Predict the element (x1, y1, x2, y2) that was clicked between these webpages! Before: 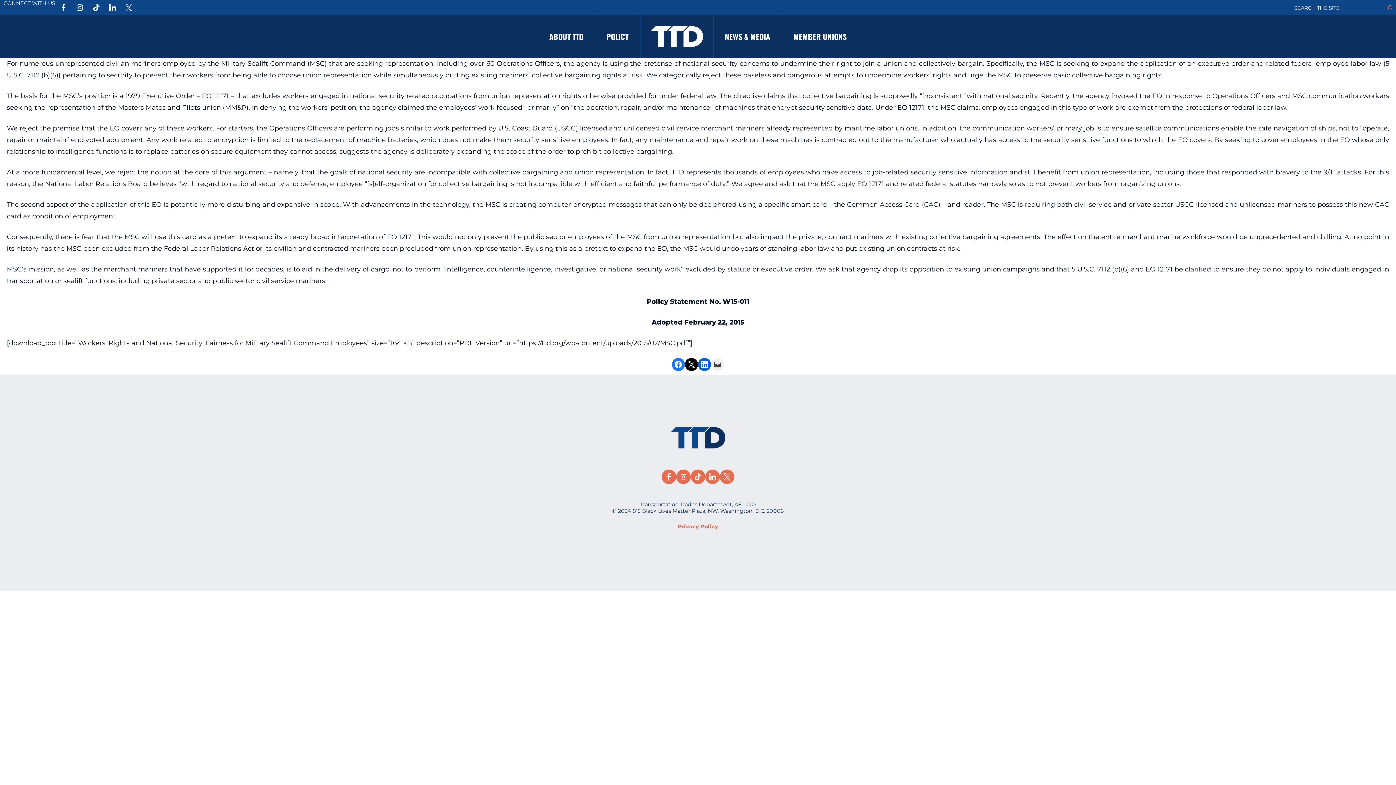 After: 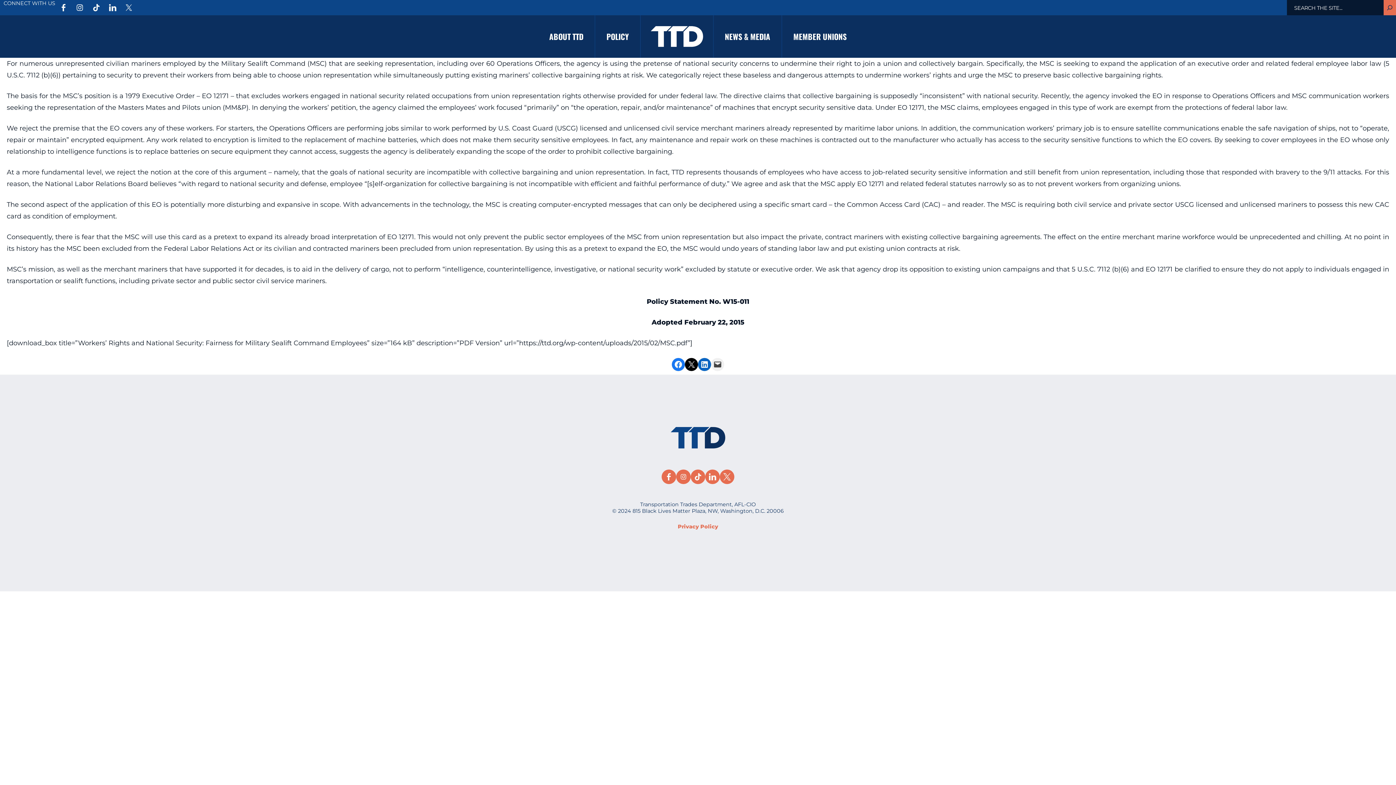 Action: bbox: (1383, 0, 1396, 15) label: Search